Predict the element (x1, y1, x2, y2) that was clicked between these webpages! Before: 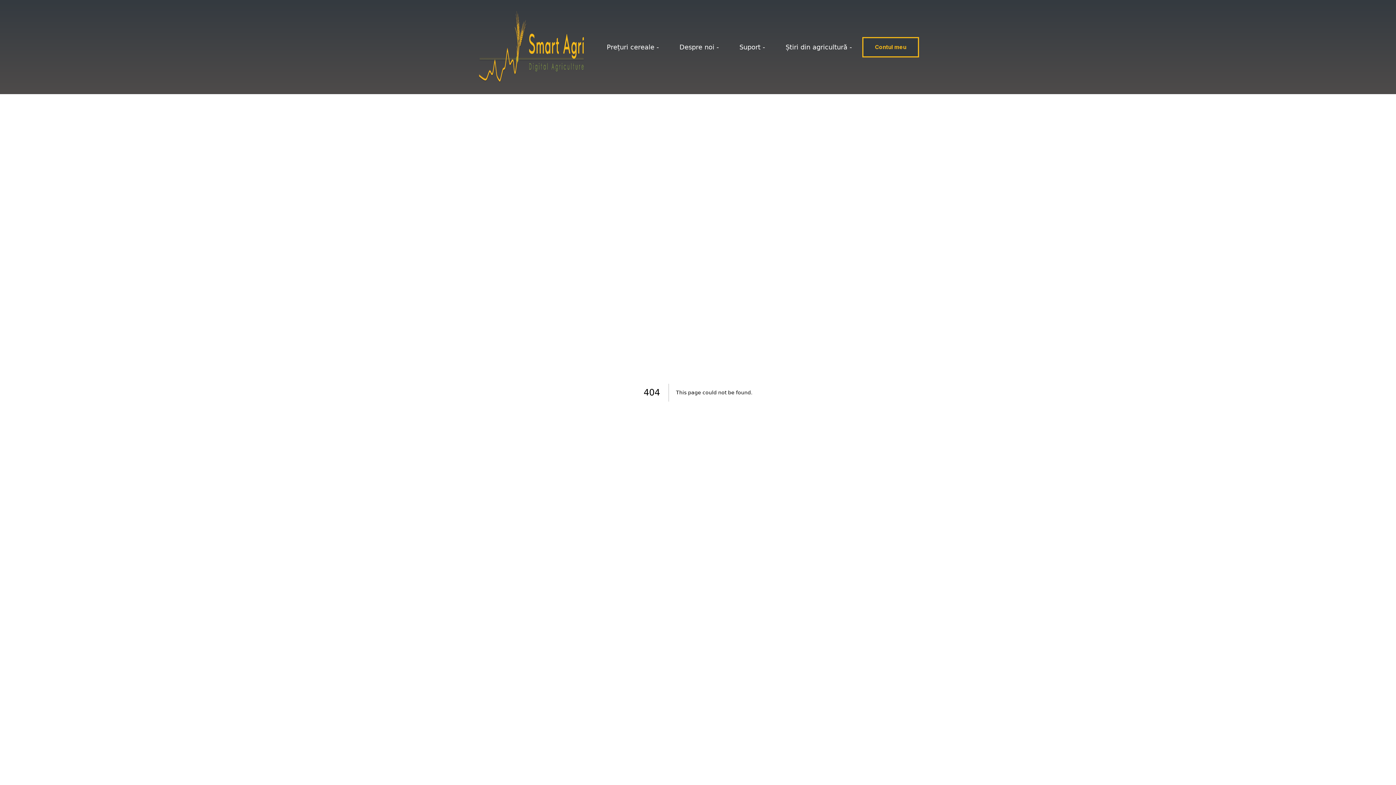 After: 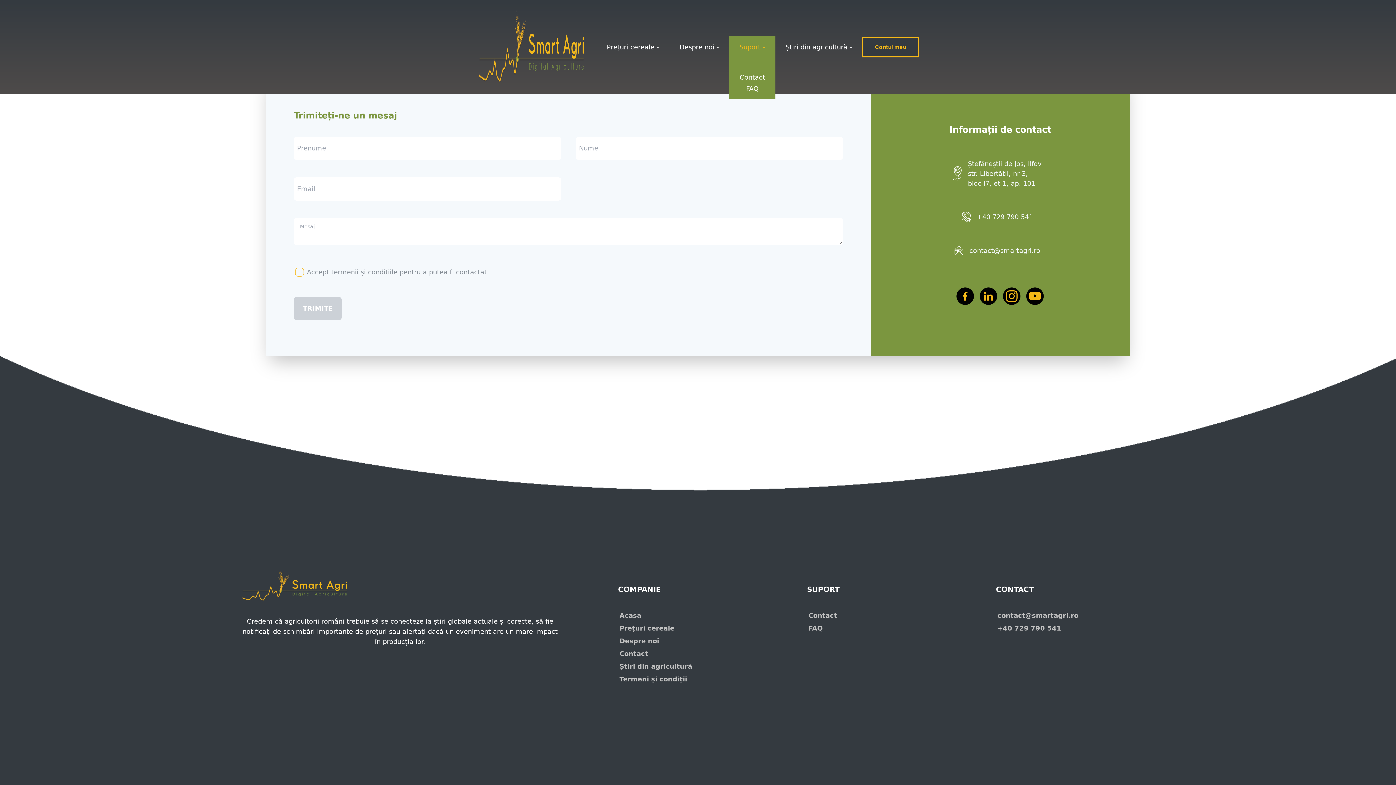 Action: label: Suport - bbox: (739, 43, 765, 50)